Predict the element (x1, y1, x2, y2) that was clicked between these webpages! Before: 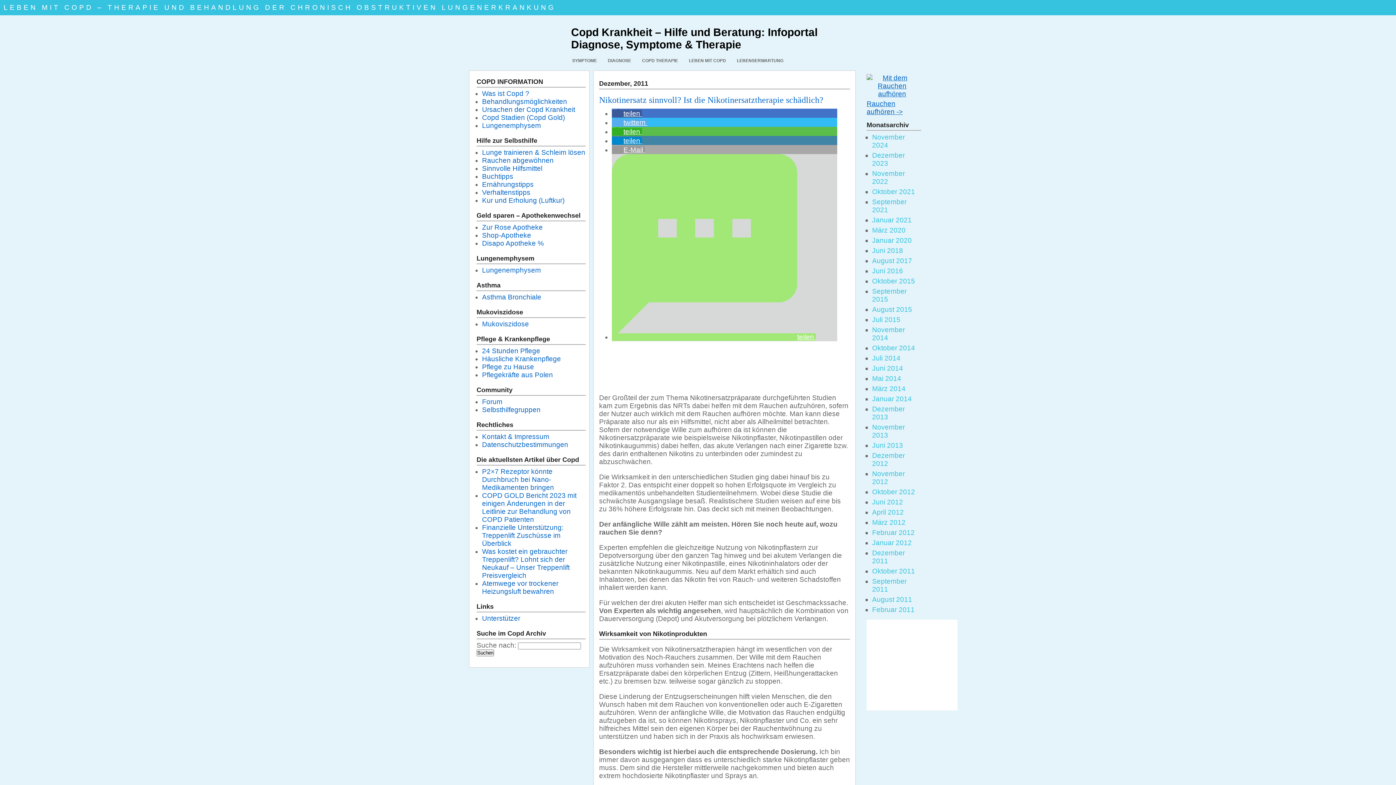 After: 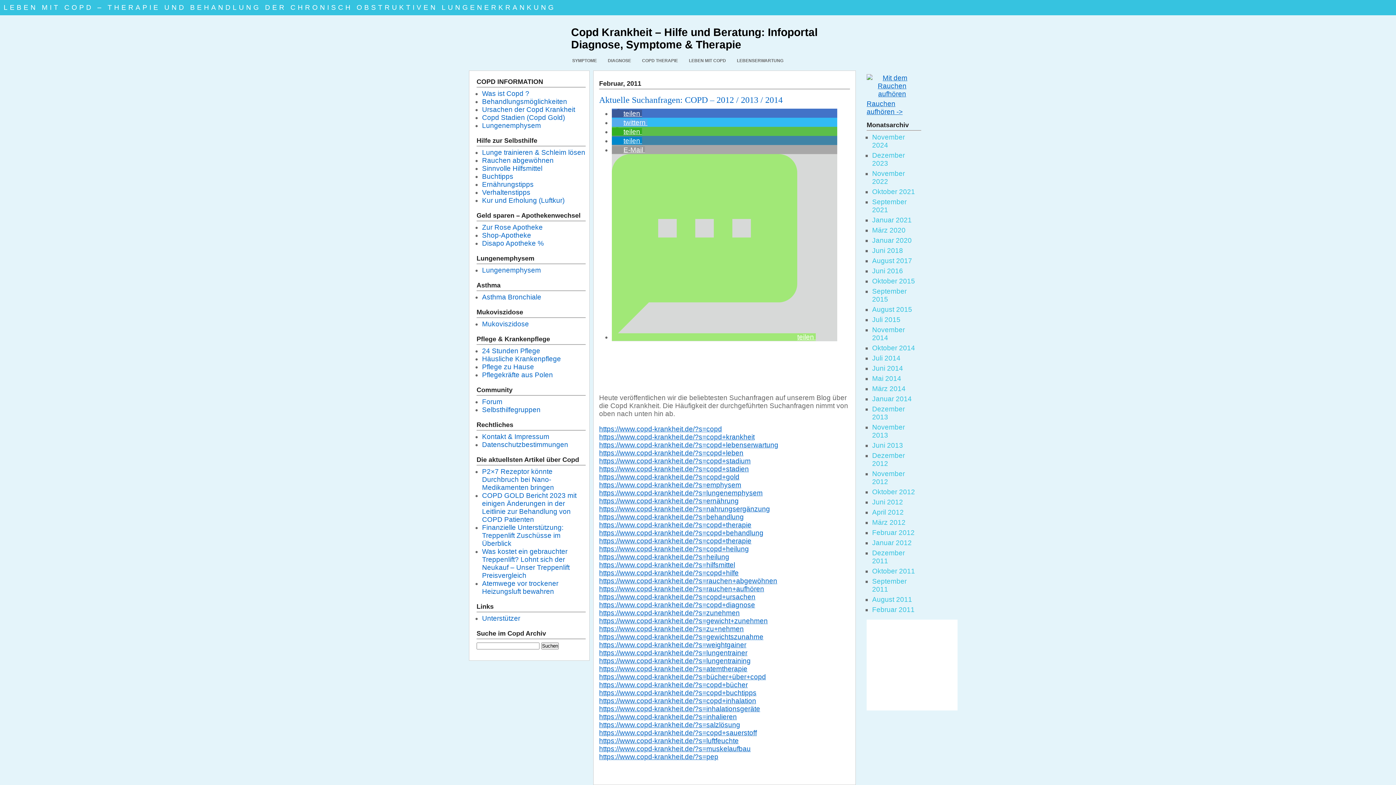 Action: bbox: (872, 606, 914, 613) label: Februar 2011